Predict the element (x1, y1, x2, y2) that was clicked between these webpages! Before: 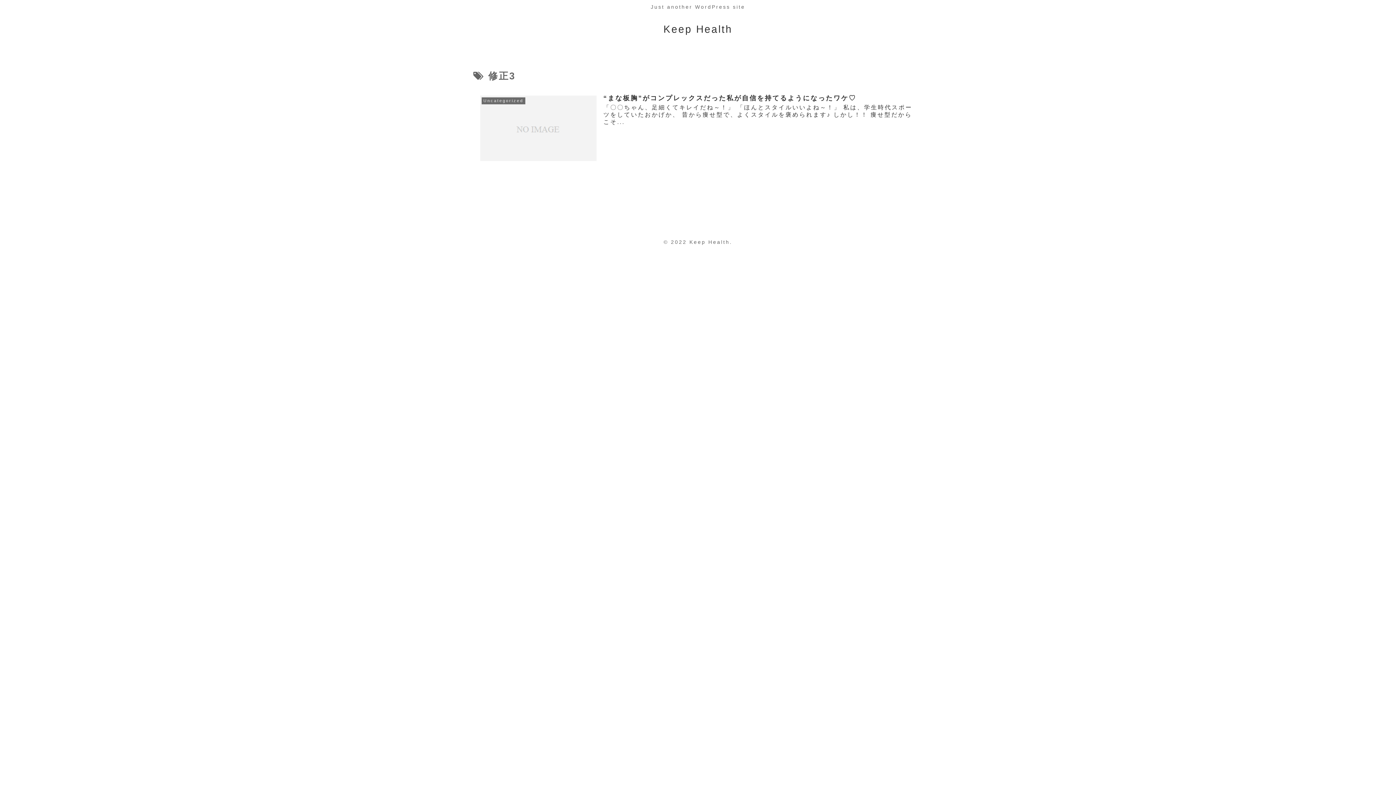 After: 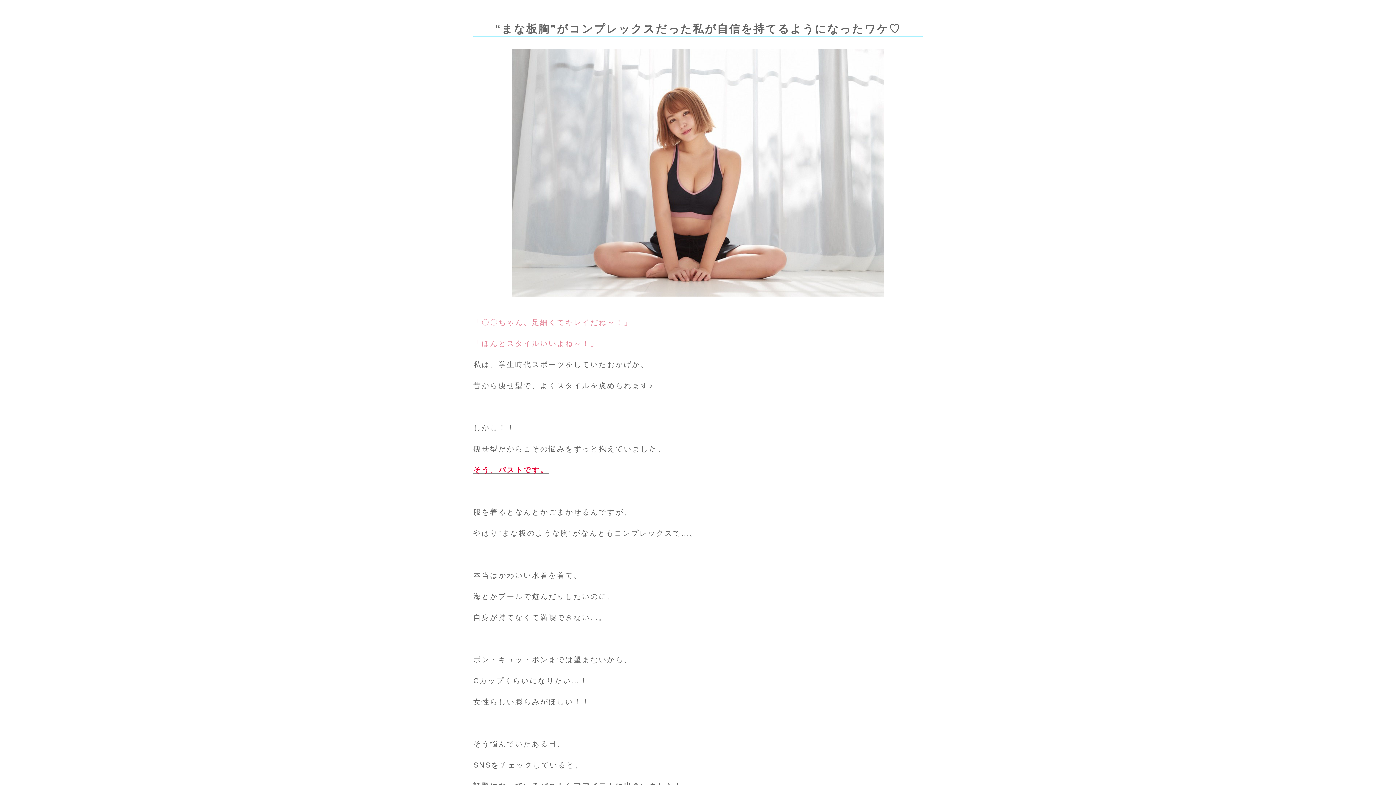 Action: label: Uncategorized
“まな板胸”がコンプレックスだった私が自信を持てるようになったワケ♡
「〇〇ちゃん、足細くてキレイだね～！」 「ほんとスタイルいいよね～！」 私は、学生時代スポーツをしていたおかげか、 昔から痩せ型で、よくスタイルを褒められます♪ しかし！！ 痩せ型だからこそ... bbox: (473, 87, 922, 171)